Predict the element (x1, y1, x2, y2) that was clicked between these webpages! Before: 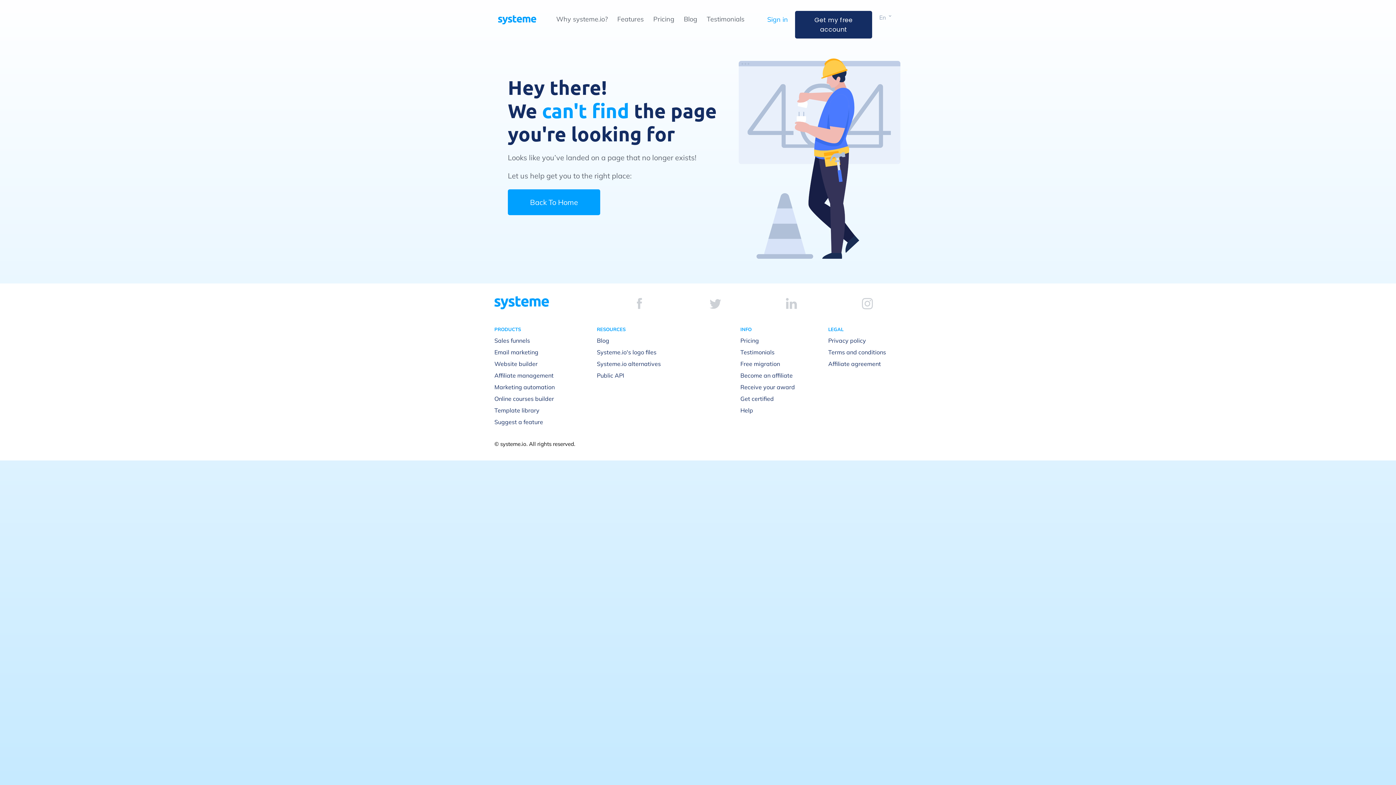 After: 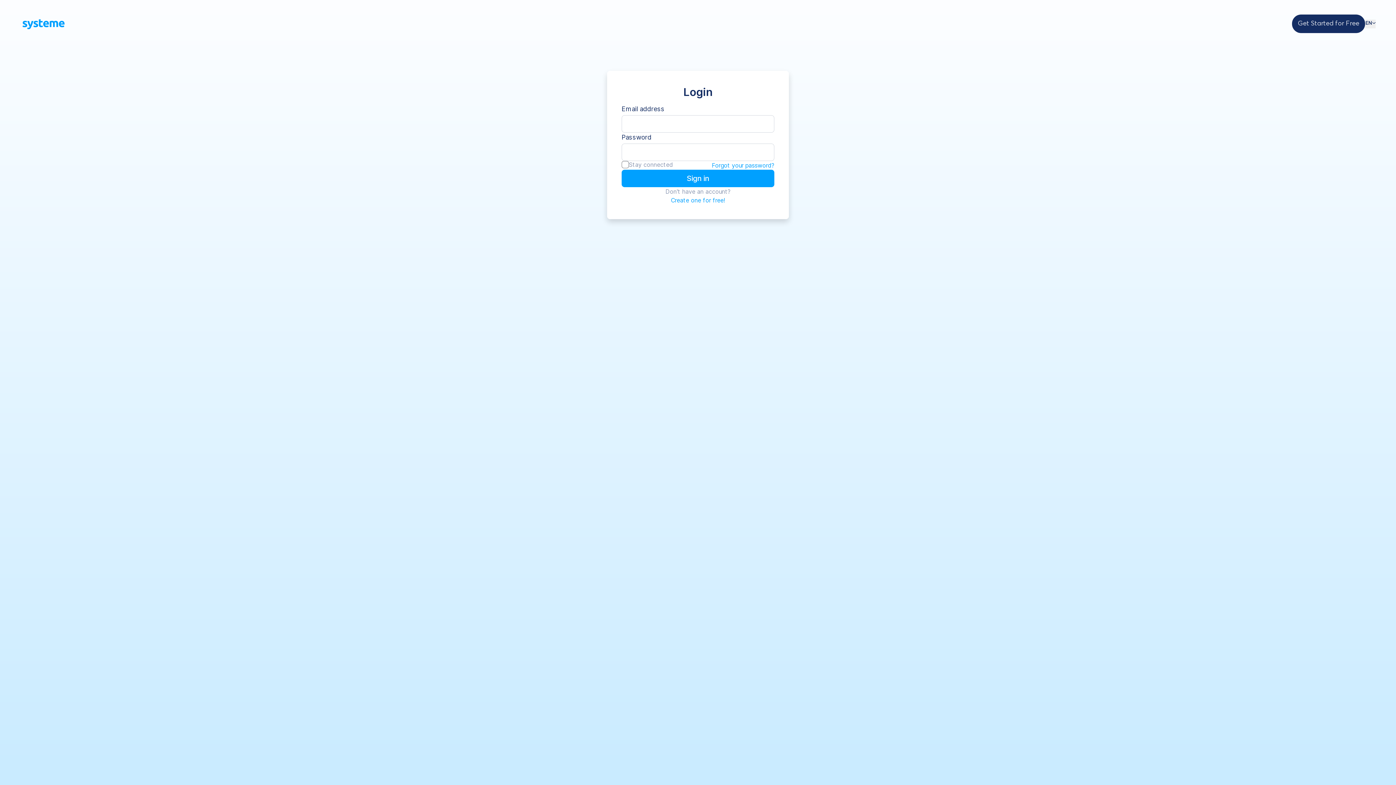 Action: bbox: (767, 15, 788, 23) label: Sign in